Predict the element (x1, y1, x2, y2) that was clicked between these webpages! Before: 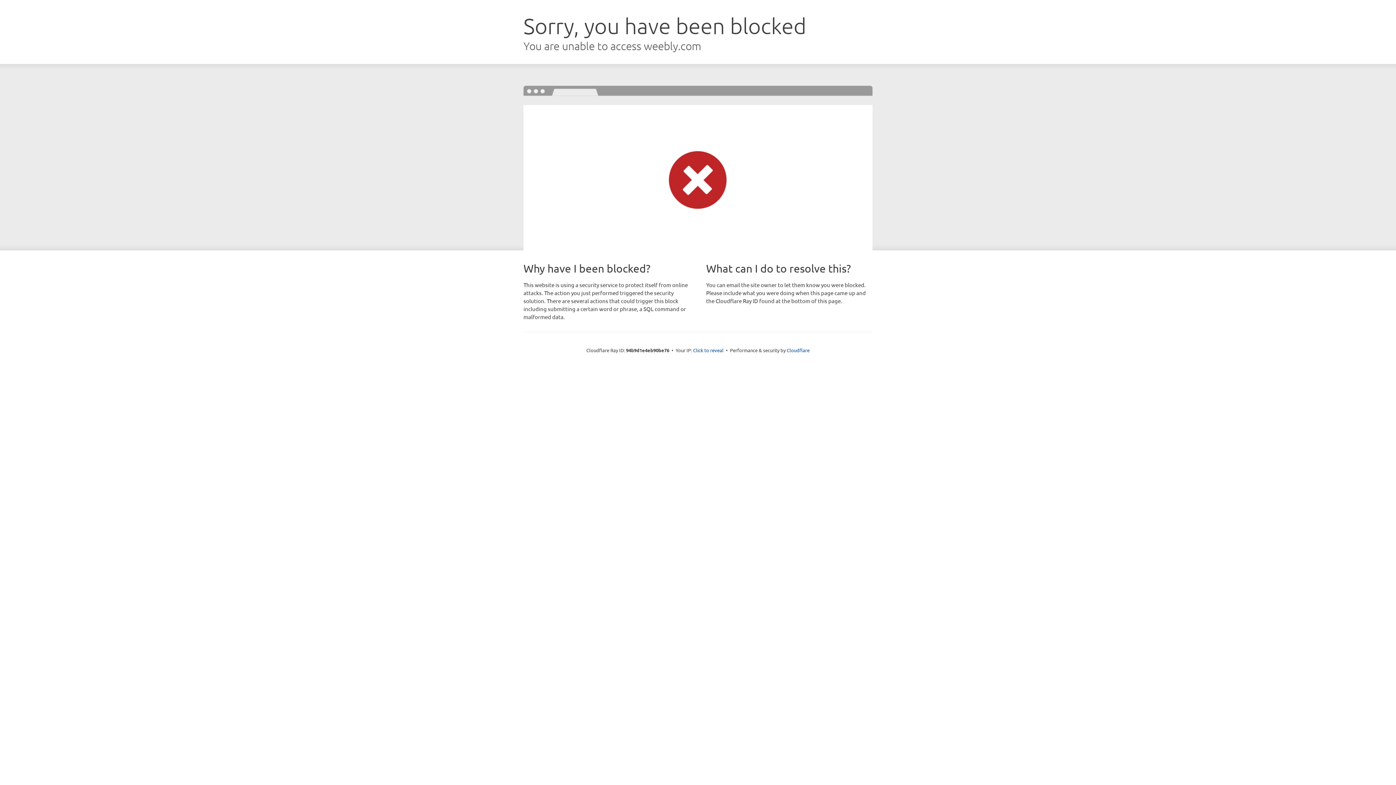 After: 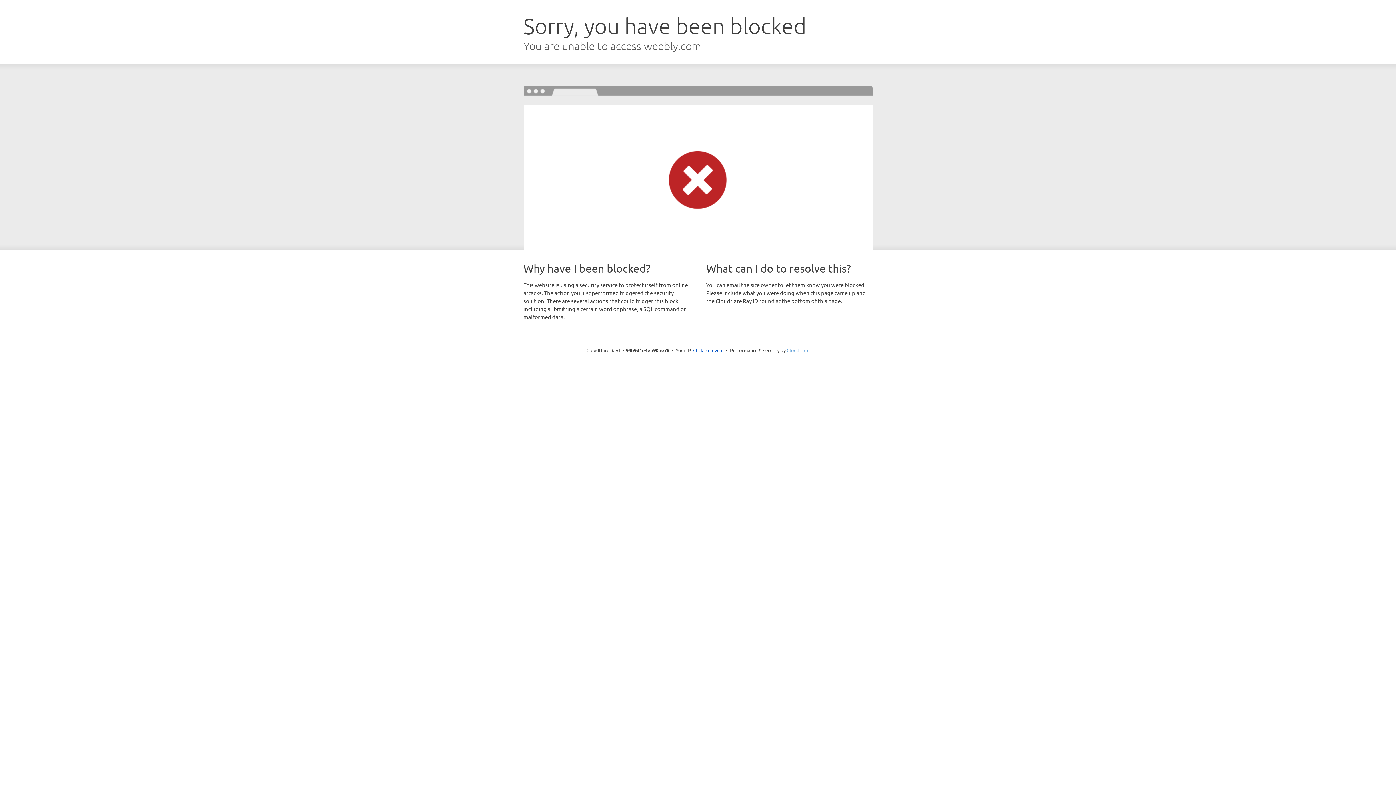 Action: bbox: (786, 347, 809, 353) label: Cloudflare